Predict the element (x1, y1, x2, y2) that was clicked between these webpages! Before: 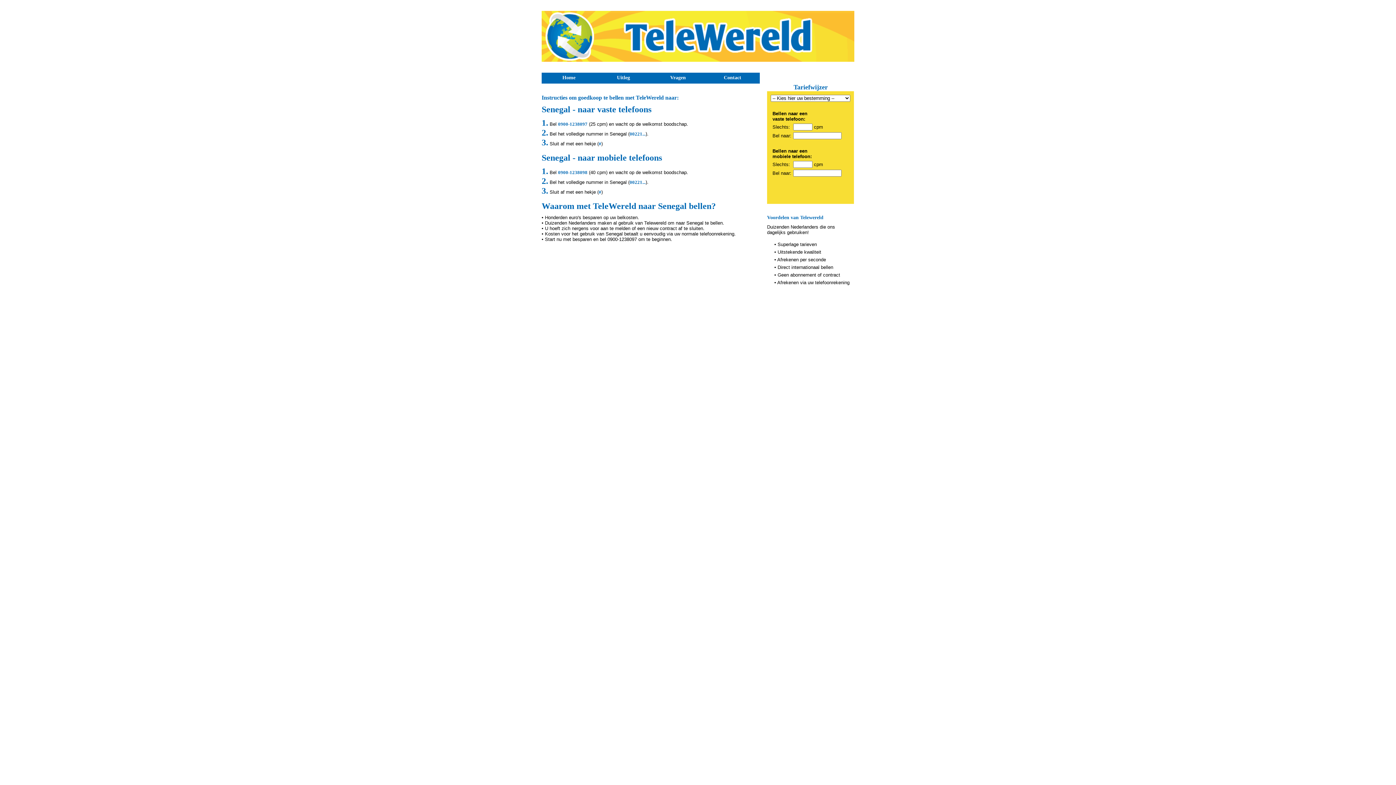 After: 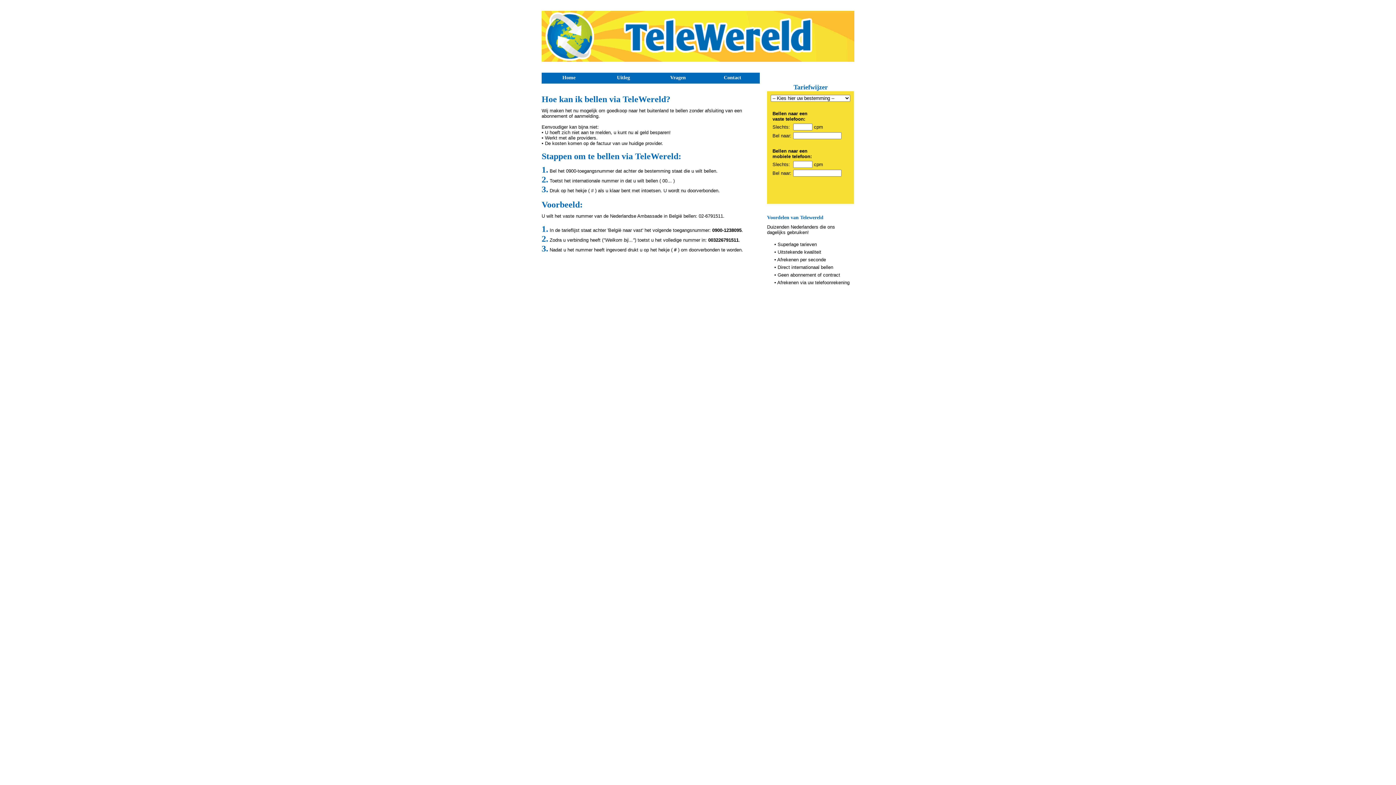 Action: label: Uitleg bbox: (596, 72, 650, 83)